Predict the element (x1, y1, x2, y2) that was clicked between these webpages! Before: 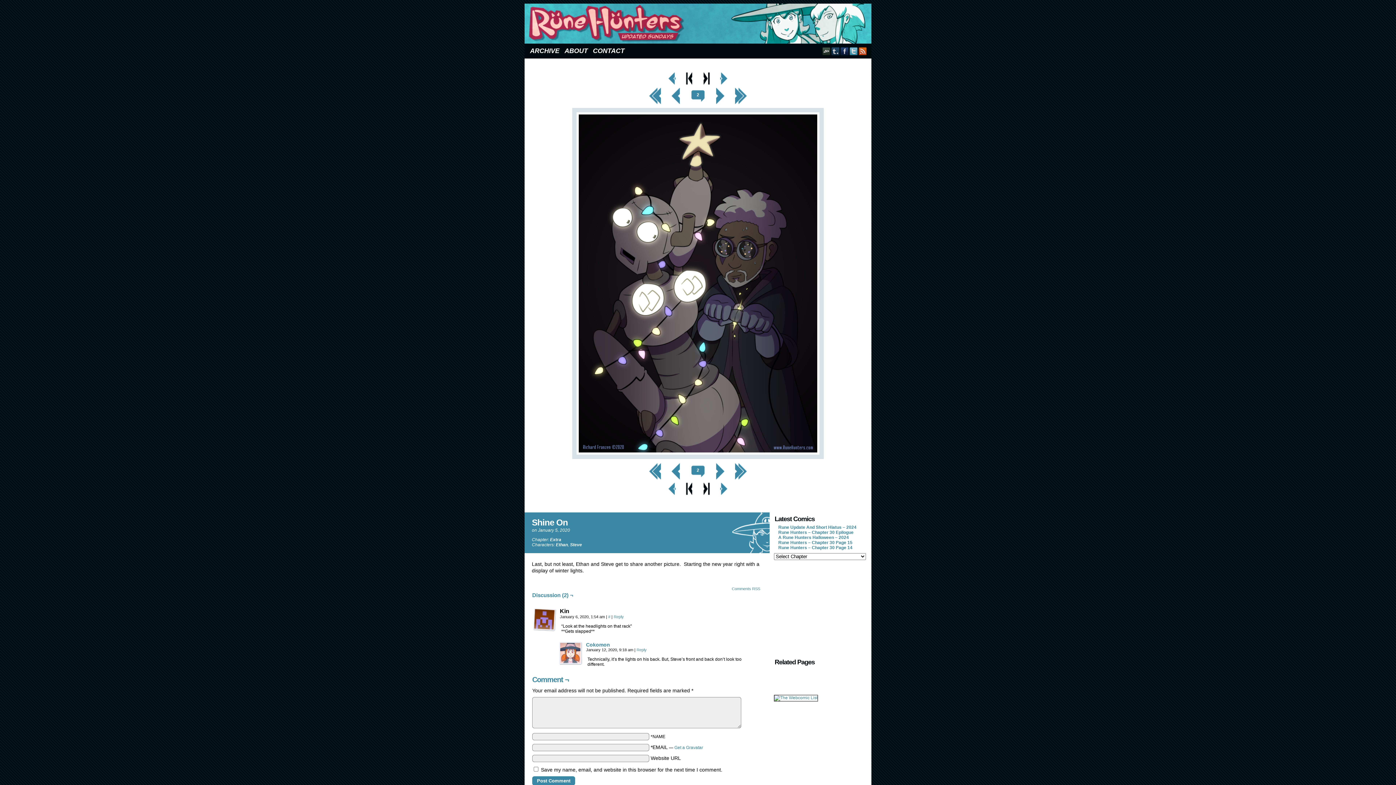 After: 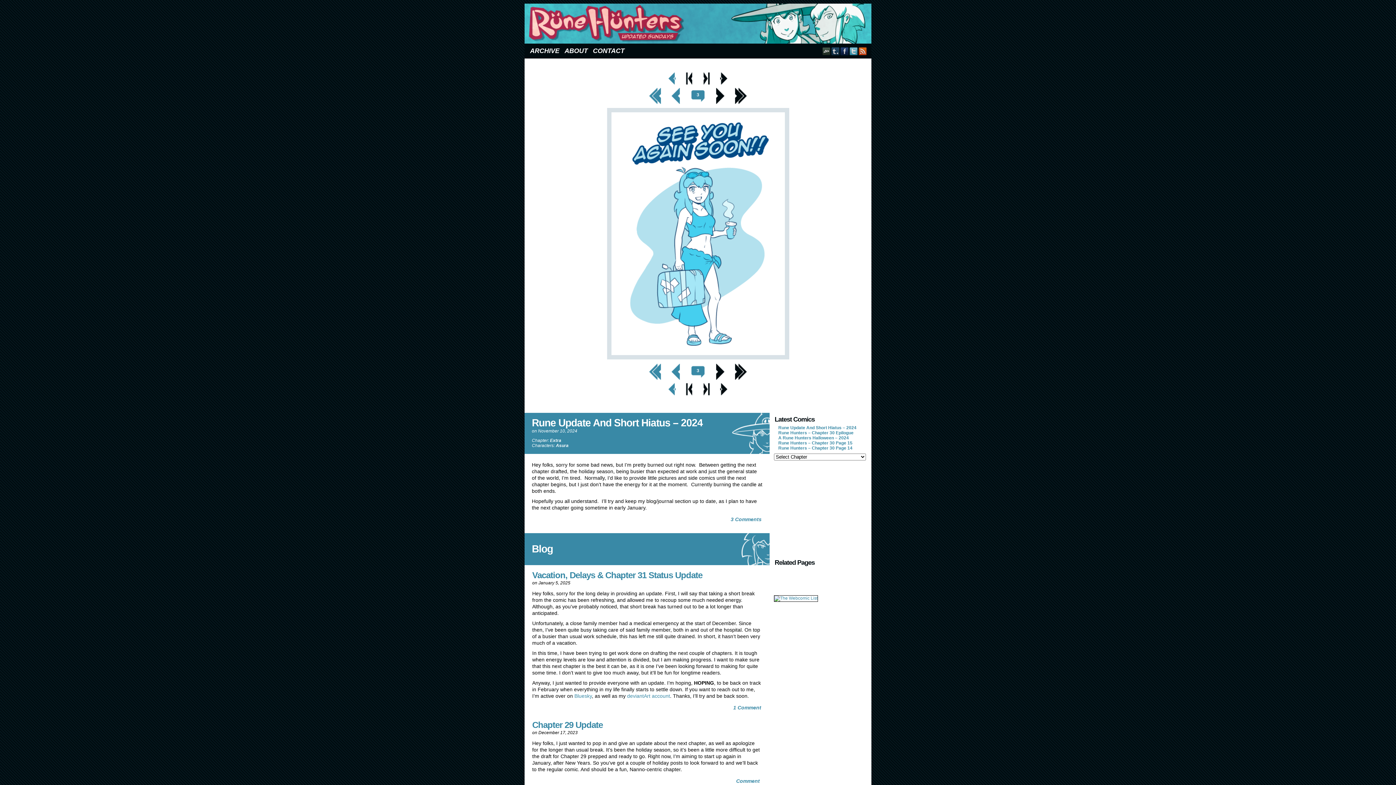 Action: label: Cokomon bbox: (586, 642, 610, 648)